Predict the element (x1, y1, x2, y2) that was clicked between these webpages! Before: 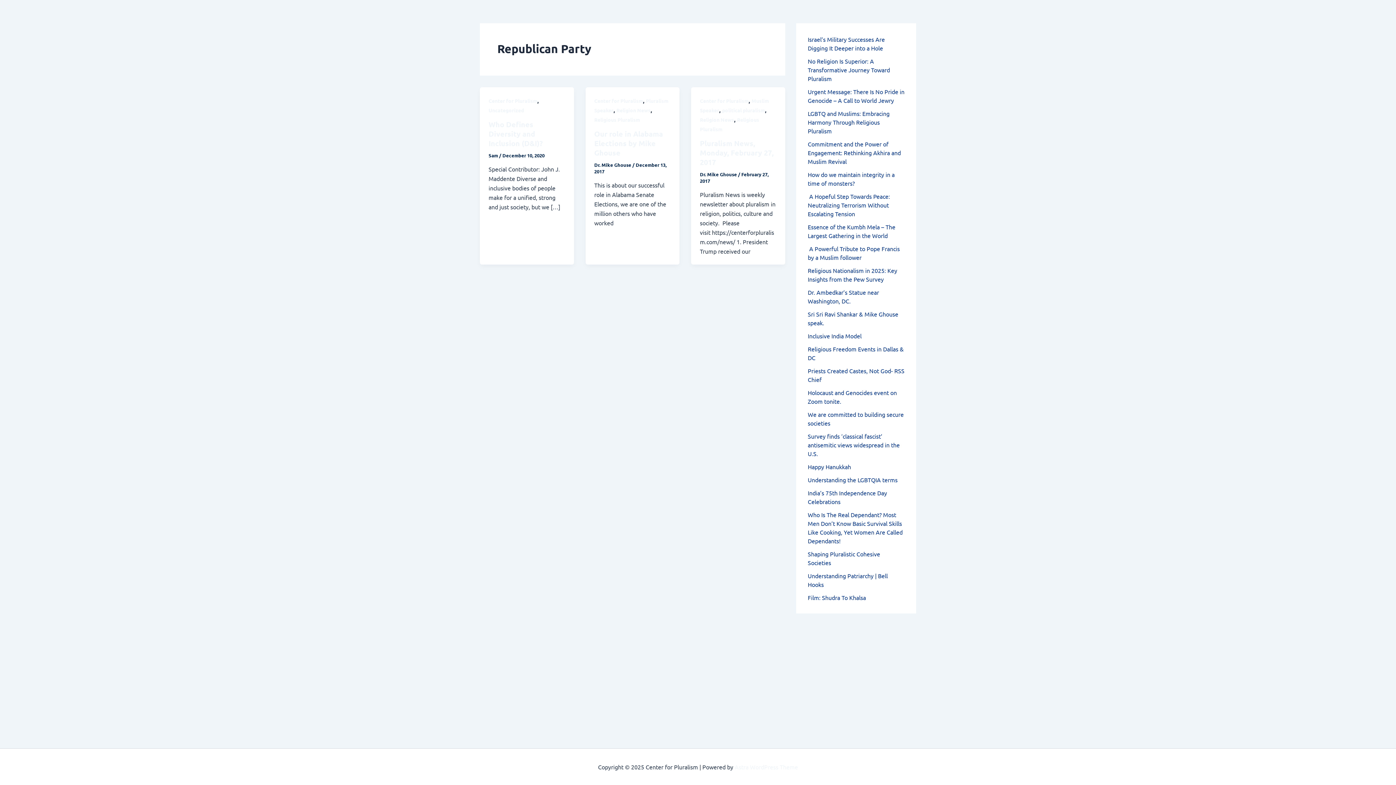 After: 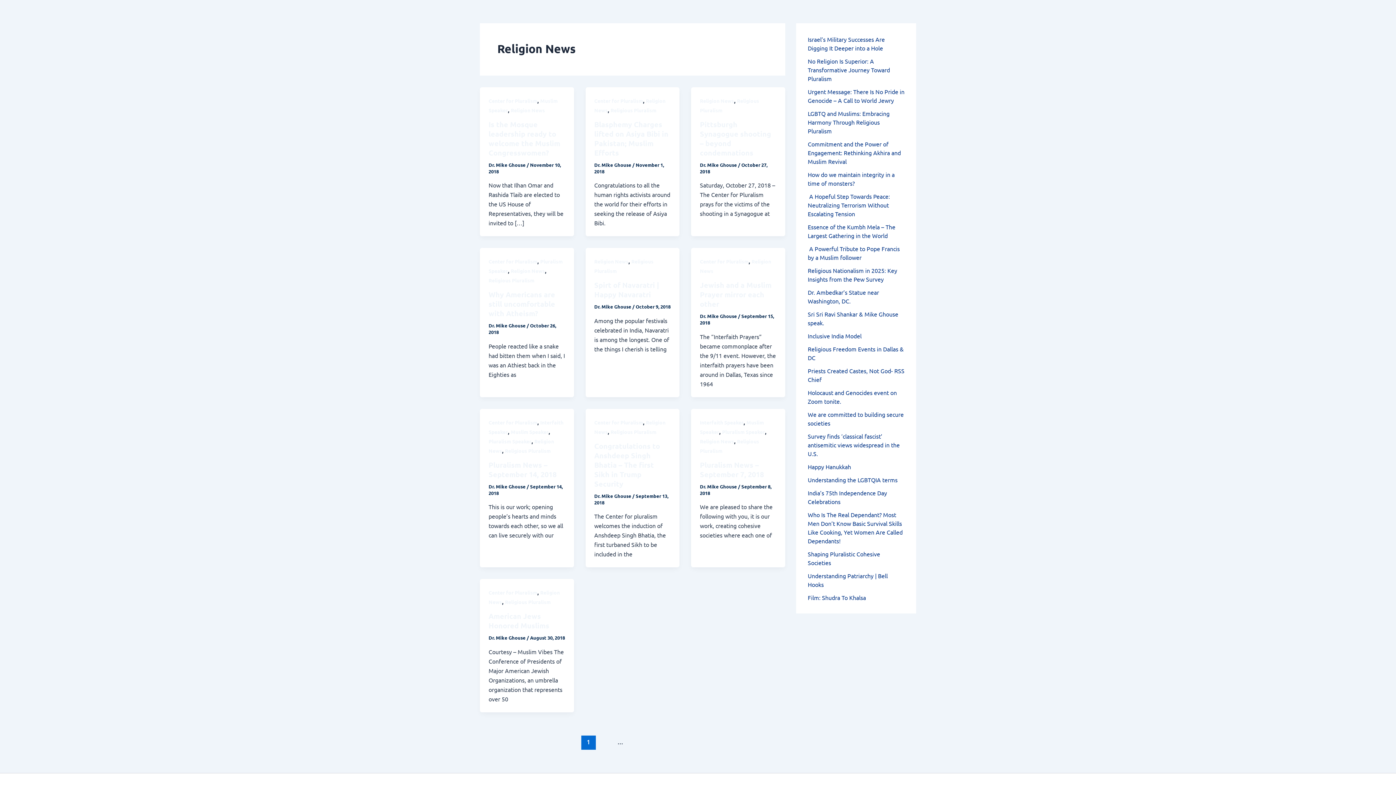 Action: label: Religion News bbox: (700, 116, 734, 122)